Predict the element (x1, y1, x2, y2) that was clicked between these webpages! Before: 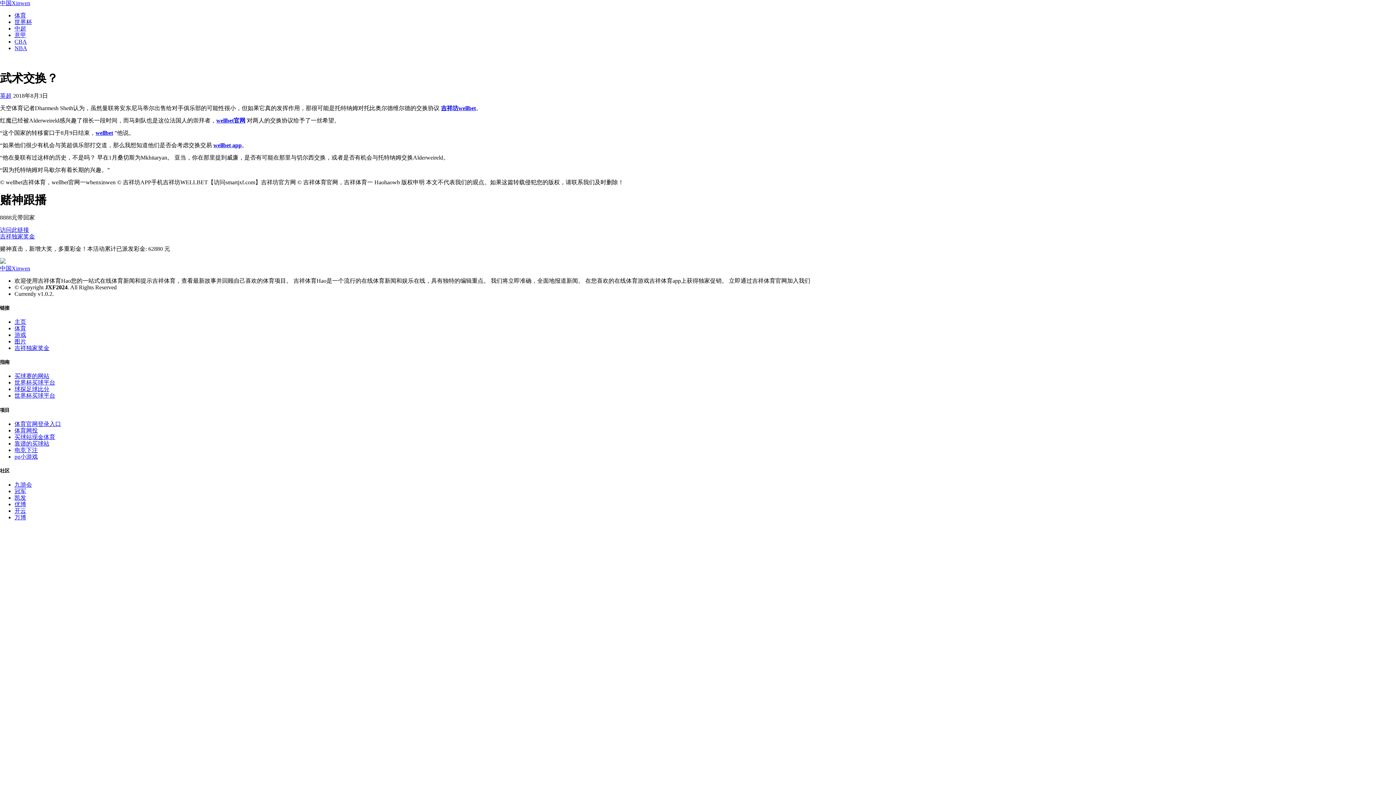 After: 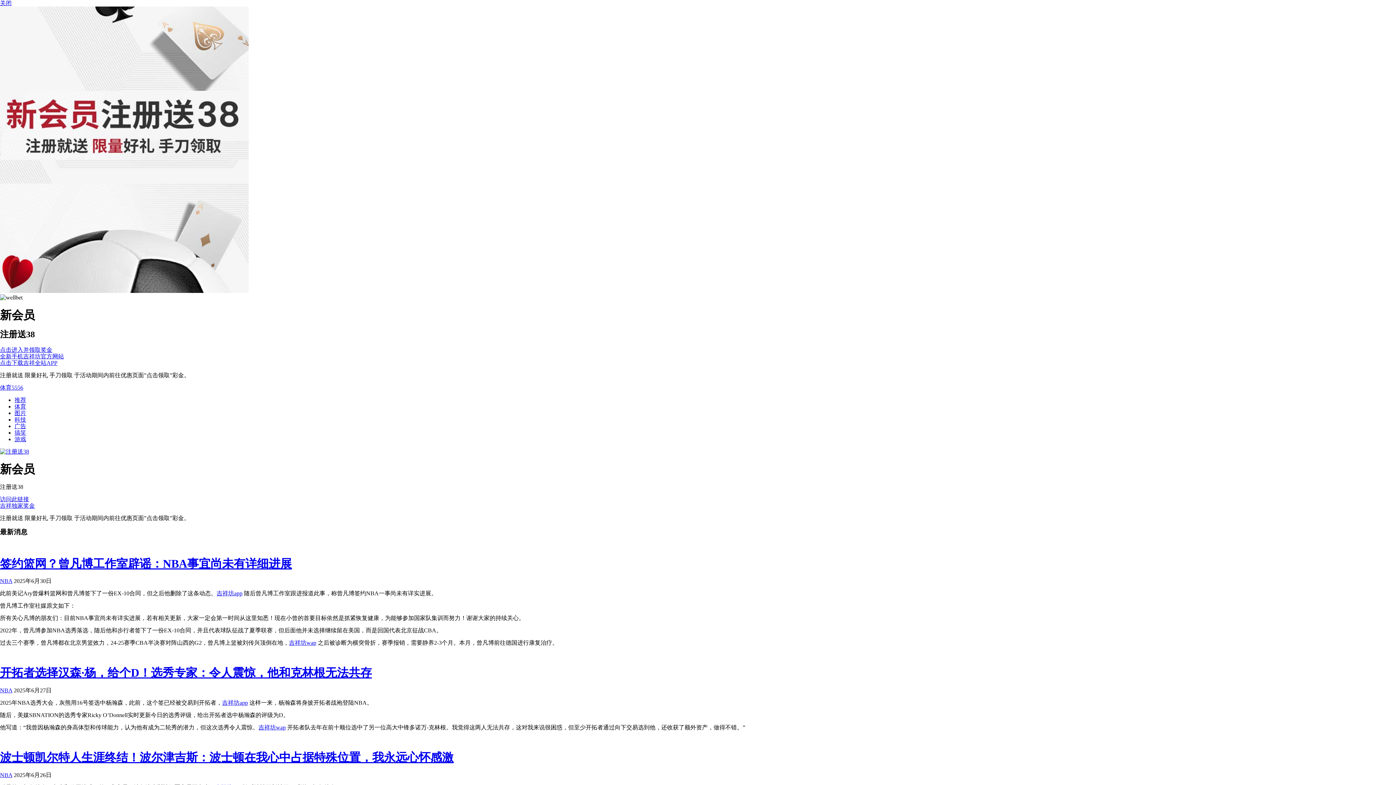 Action: label: 体育网投 bbox: (14, 427, 37, 433)